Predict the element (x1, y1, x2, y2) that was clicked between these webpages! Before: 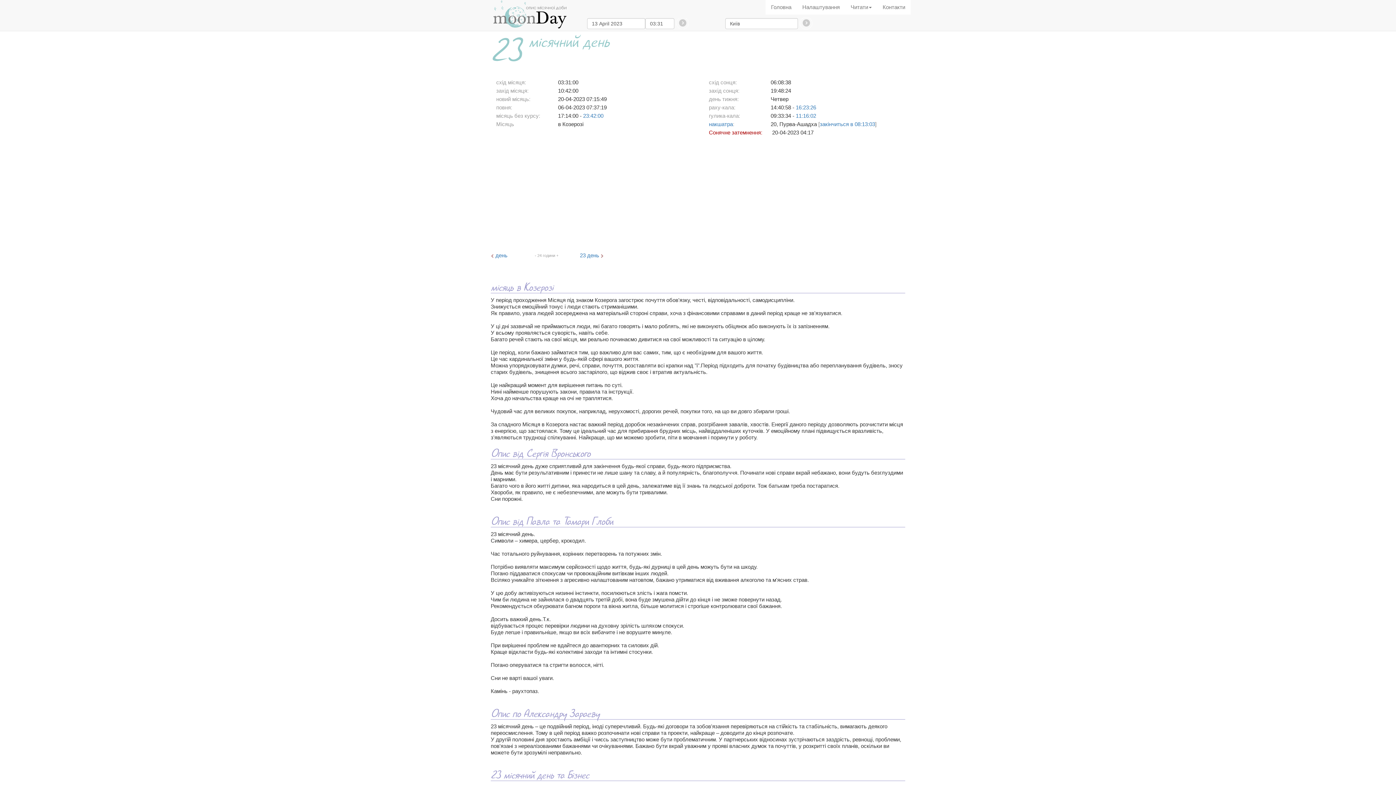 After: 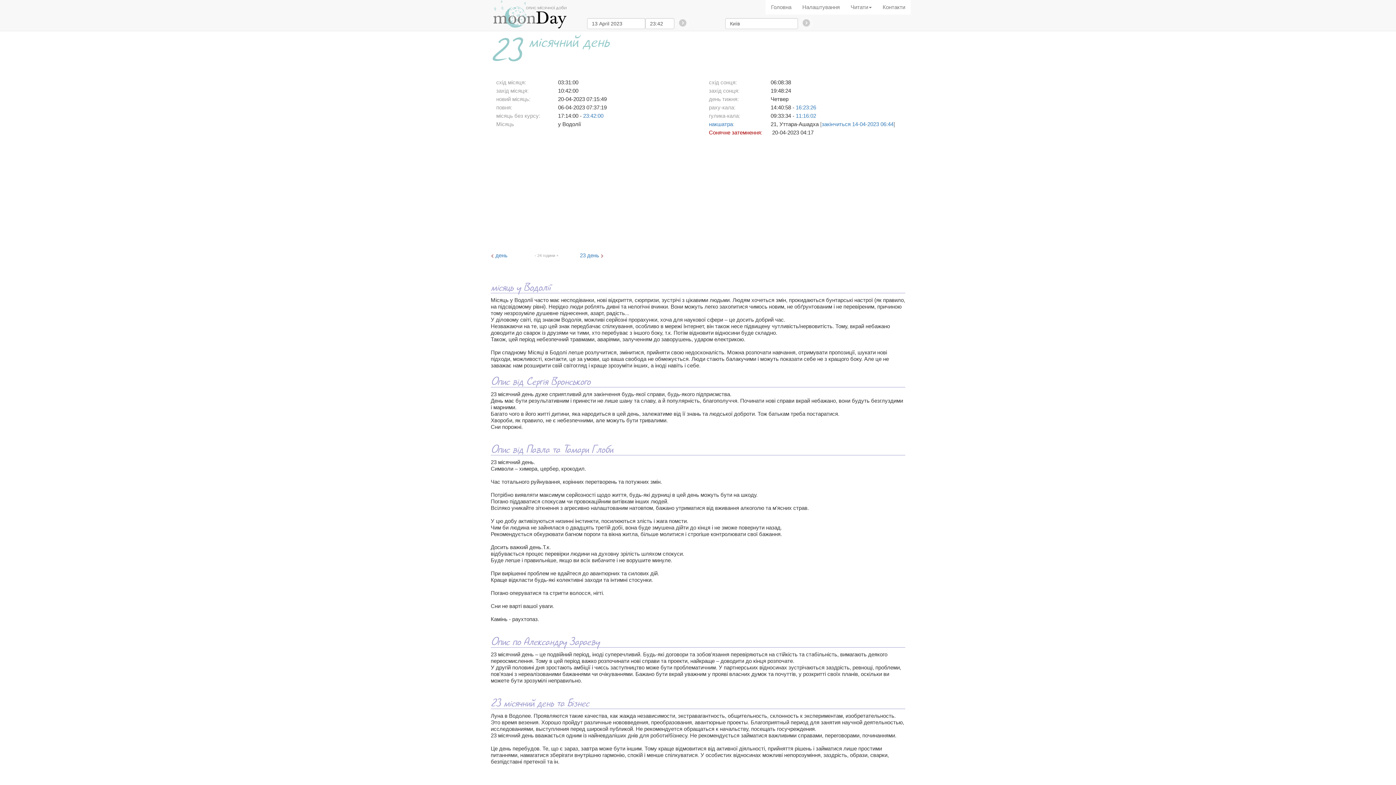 Action: label: 23:42:00 bbox: (583, 112, 603, 118)